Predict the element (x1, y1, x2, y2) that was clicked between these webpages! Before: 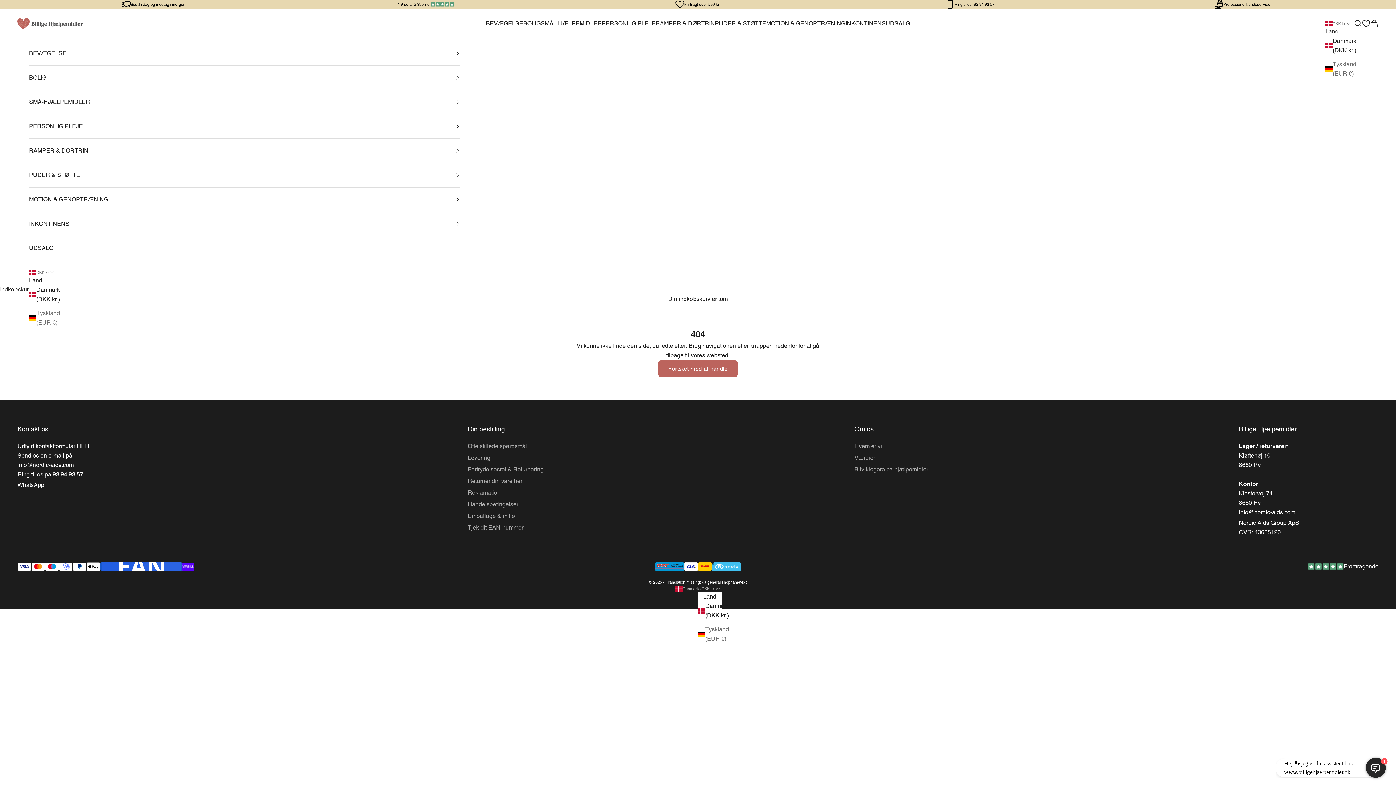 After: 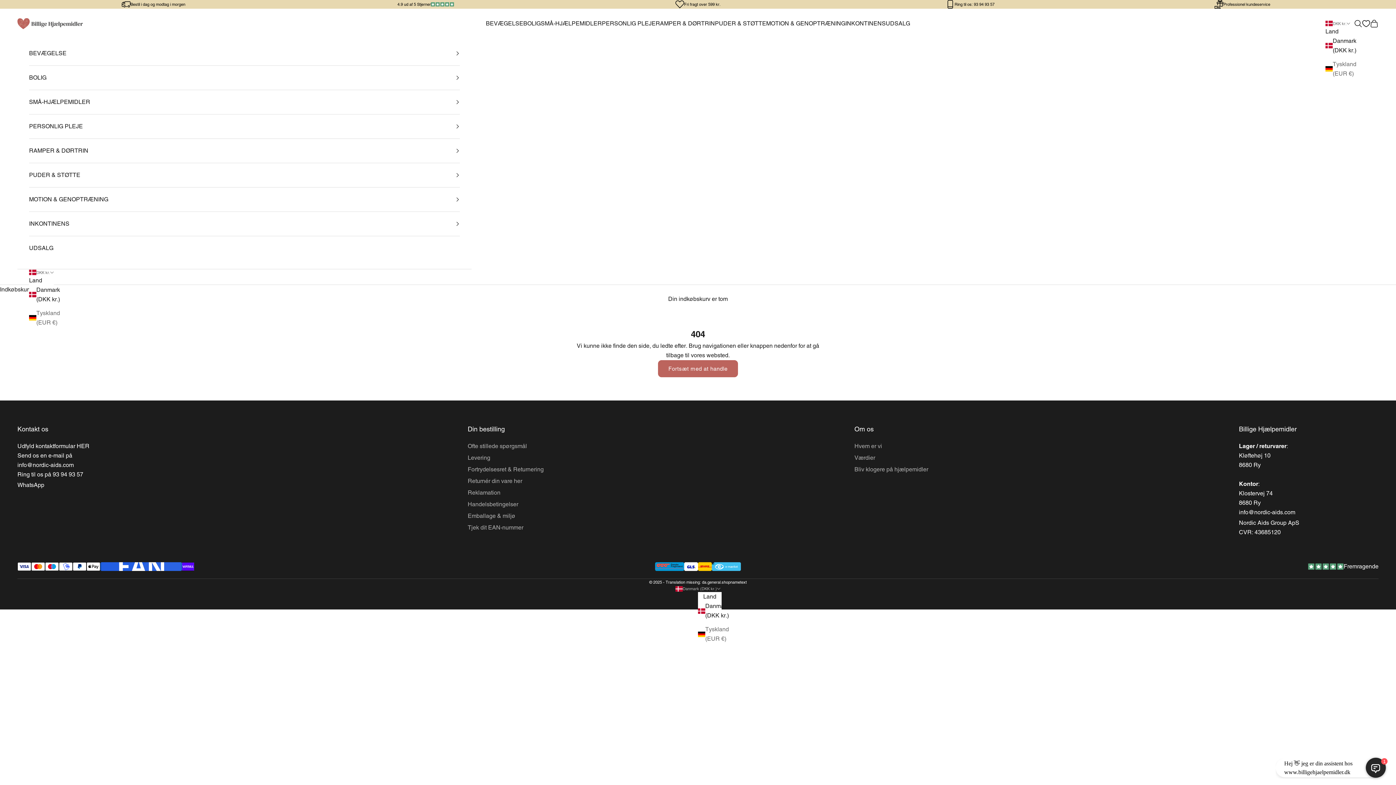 Action: label: Fri fragt over 599 kr. bbox: (562, 0, 834, 8)